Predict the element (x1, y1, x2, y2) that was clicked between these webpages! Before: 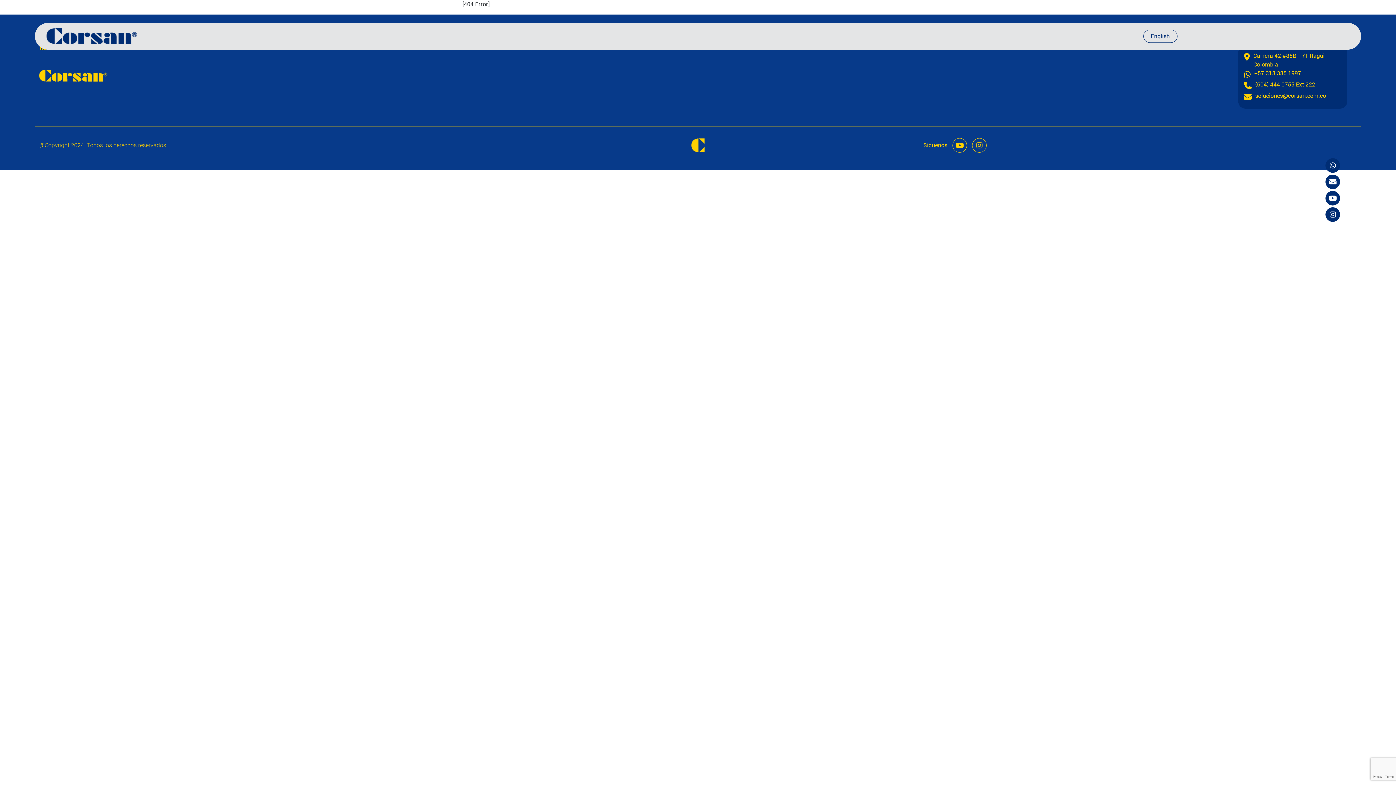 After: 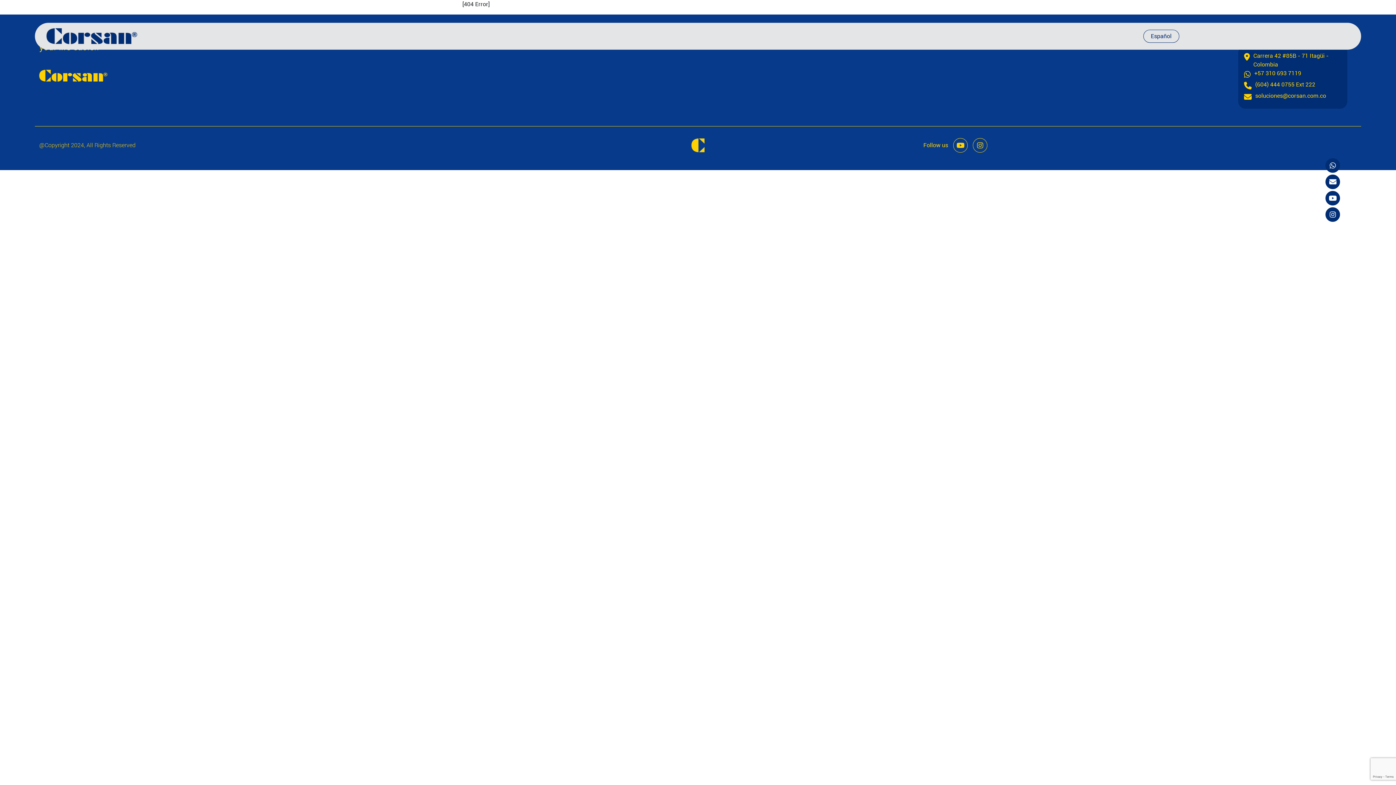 Action: bbox: (1143, 29, 1177, 42) label: English